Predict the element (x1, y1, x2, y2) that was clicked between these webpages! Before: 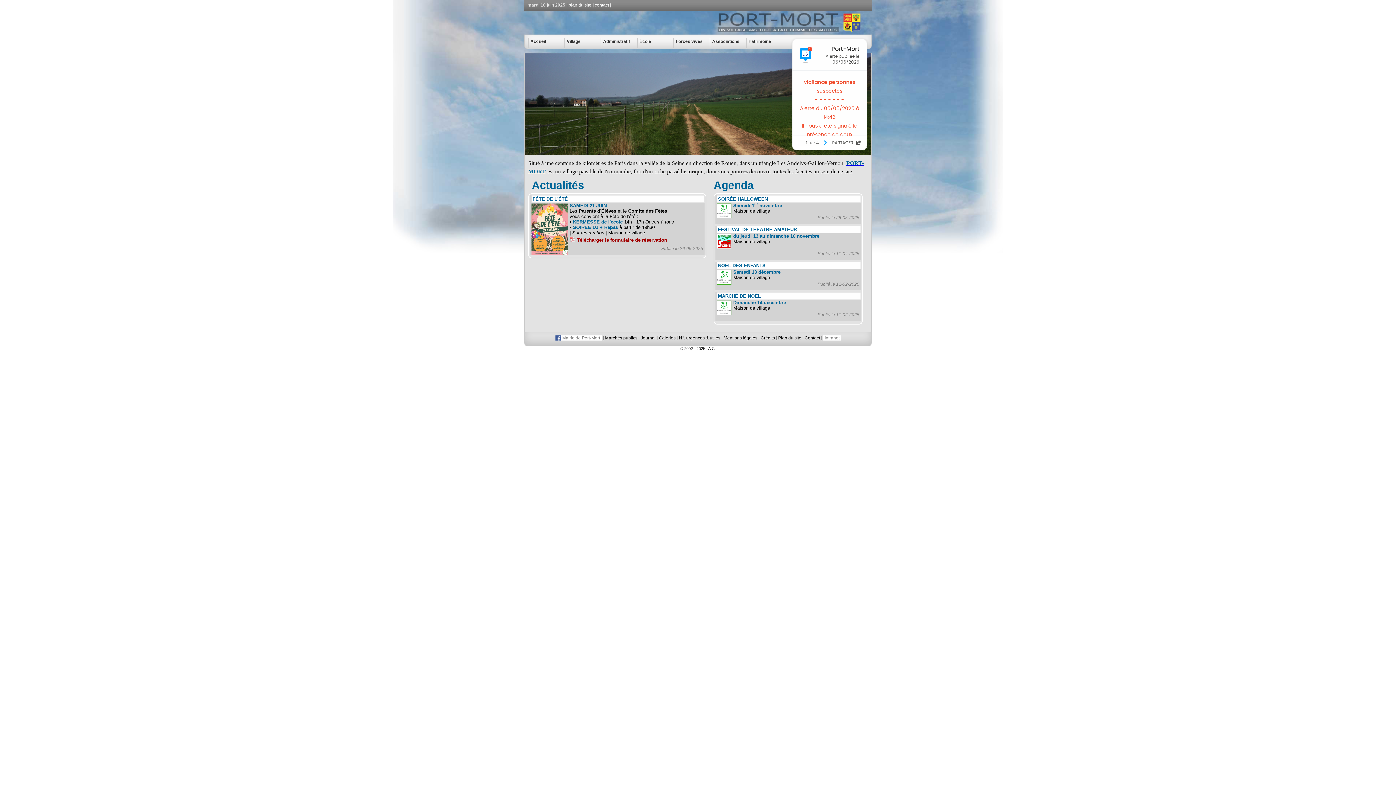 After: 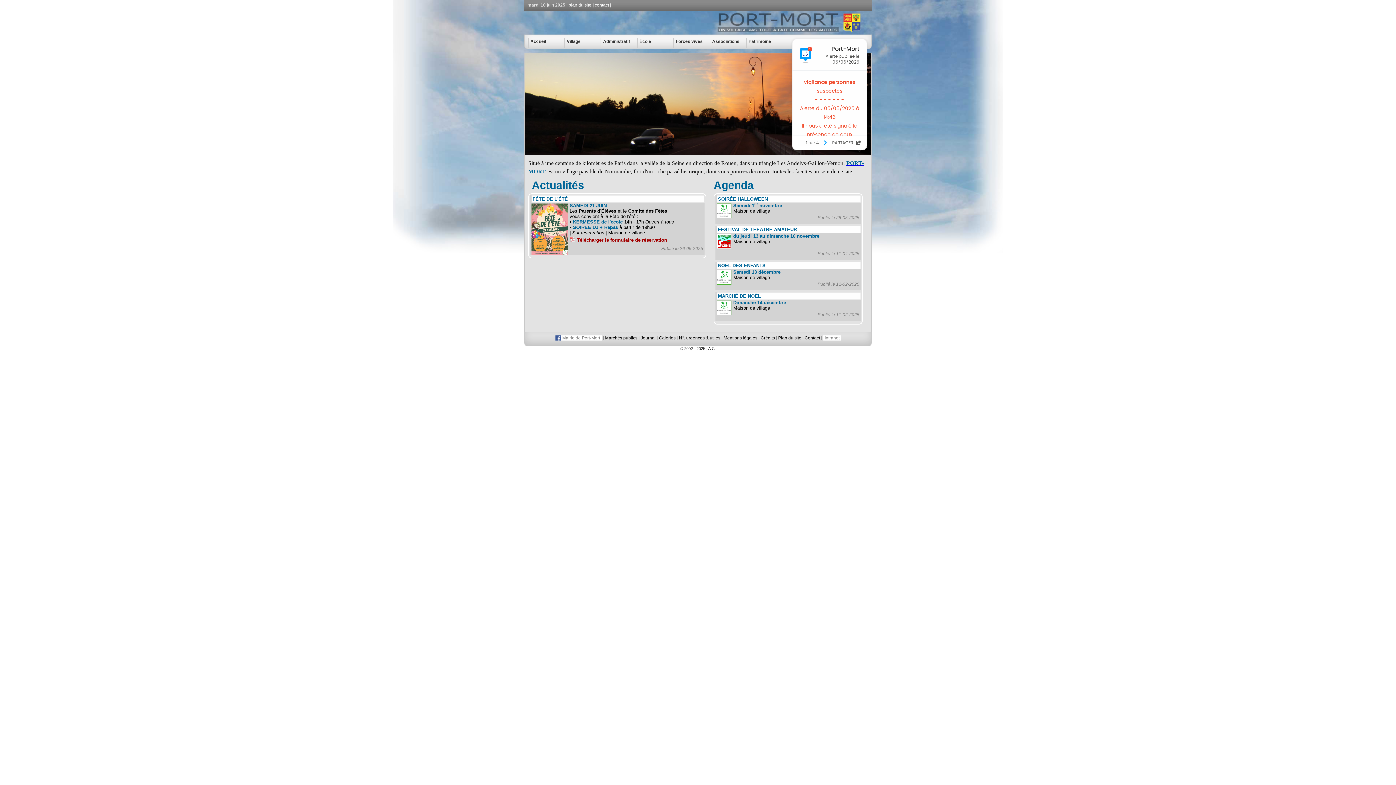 Action: bbox: (555, 335, 602, 340) label: Mairie de Port-Mort